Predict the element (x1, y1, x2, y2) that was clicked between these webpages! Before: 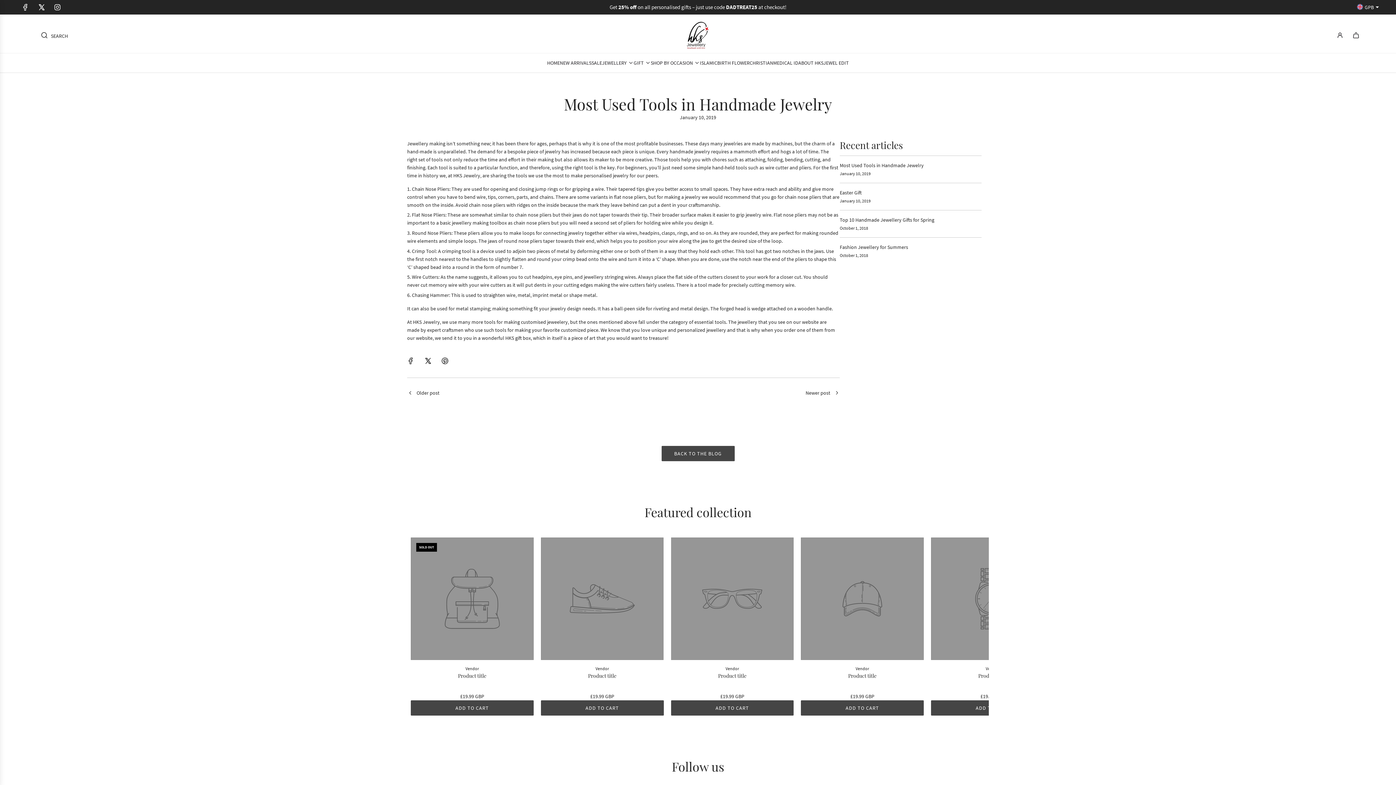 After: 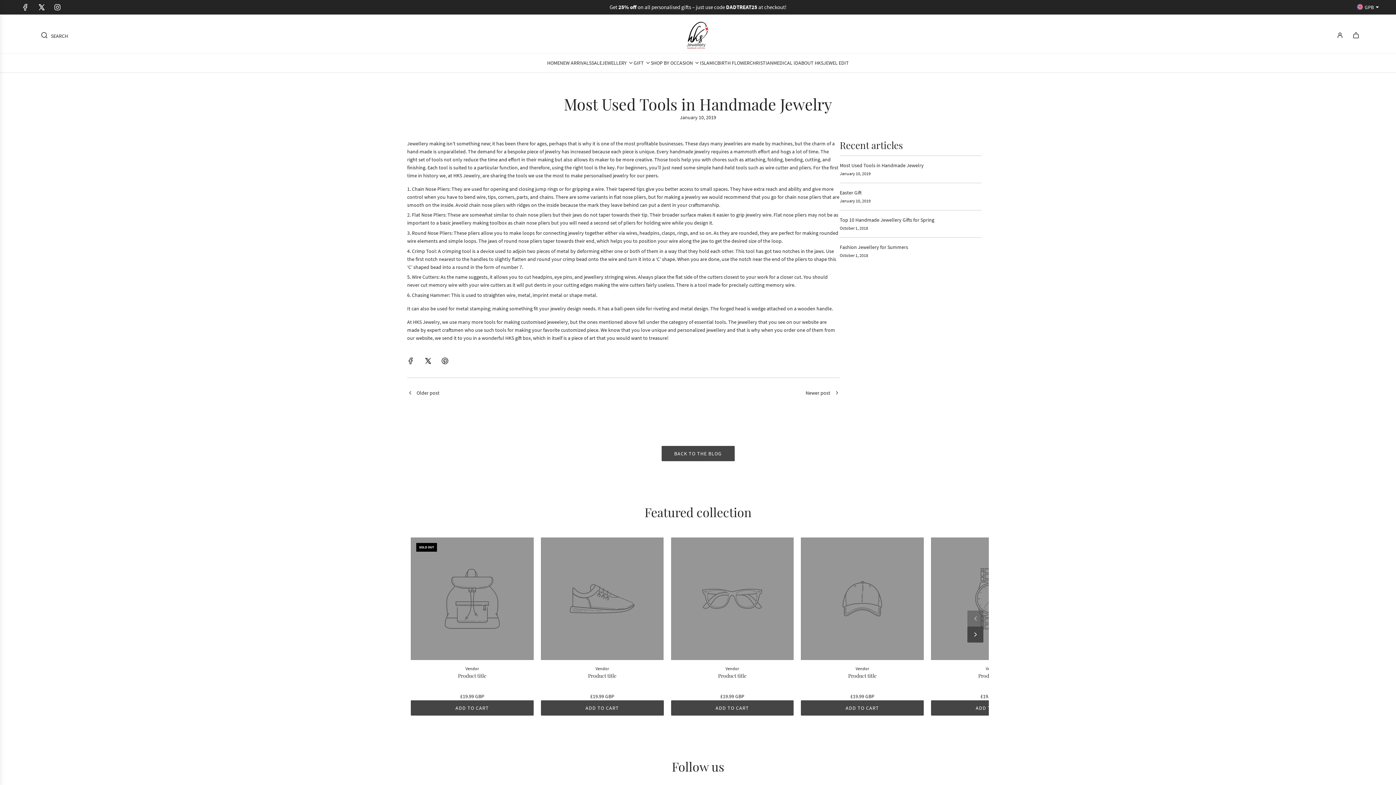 Action: label: ADD TO CART bbox: (671, 700, 793, 716)